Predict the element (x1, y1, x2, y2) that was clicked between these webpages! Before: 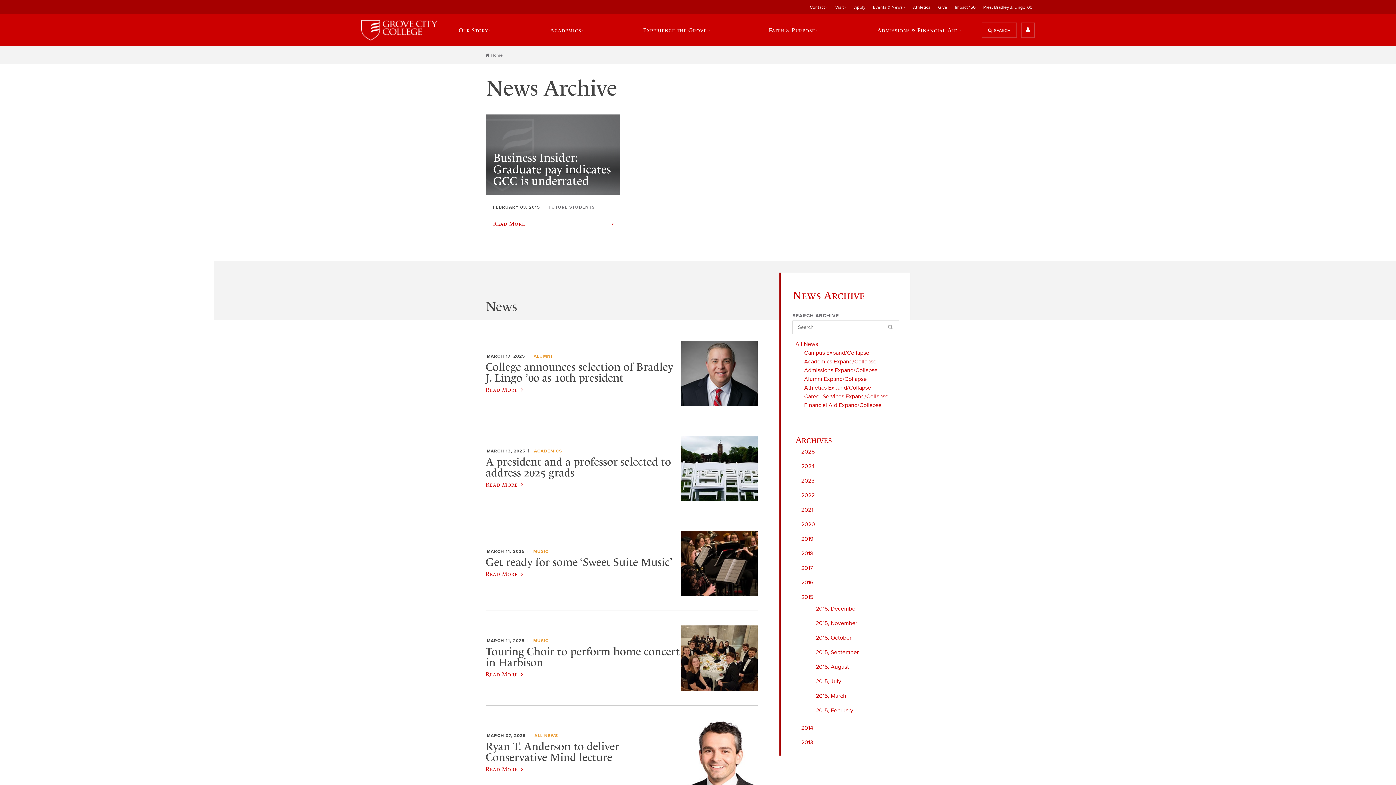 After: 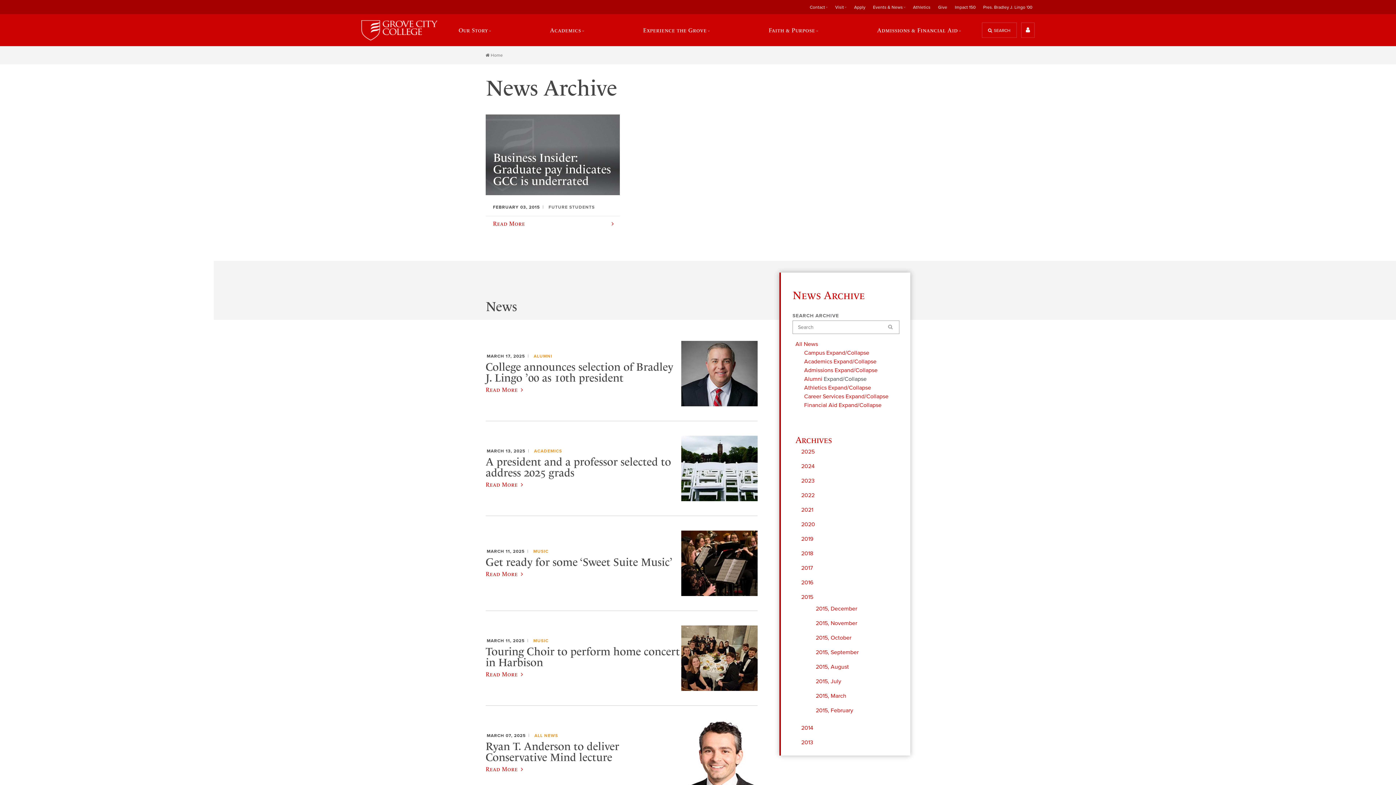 Action: bbox: (824, 375, 866, 383) label: Expand/Collapse